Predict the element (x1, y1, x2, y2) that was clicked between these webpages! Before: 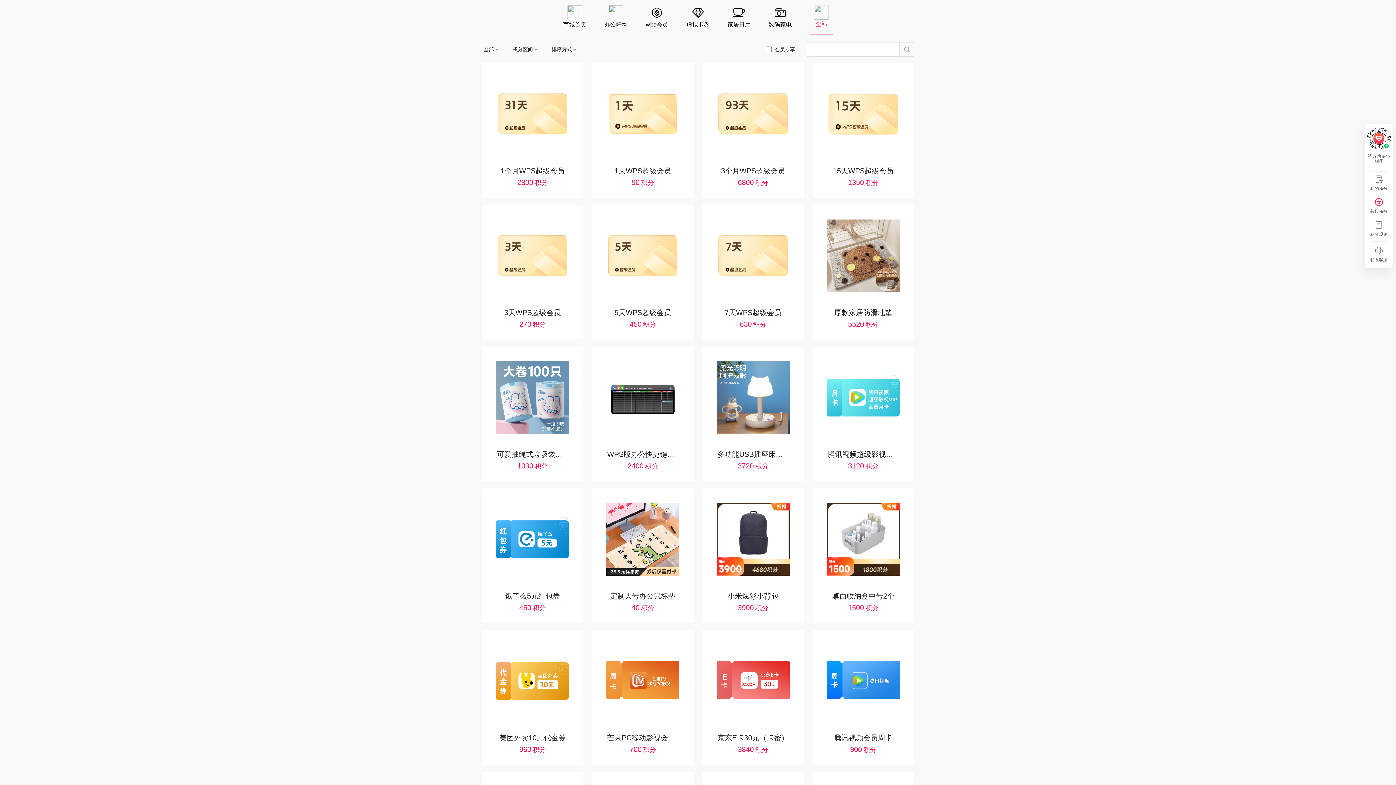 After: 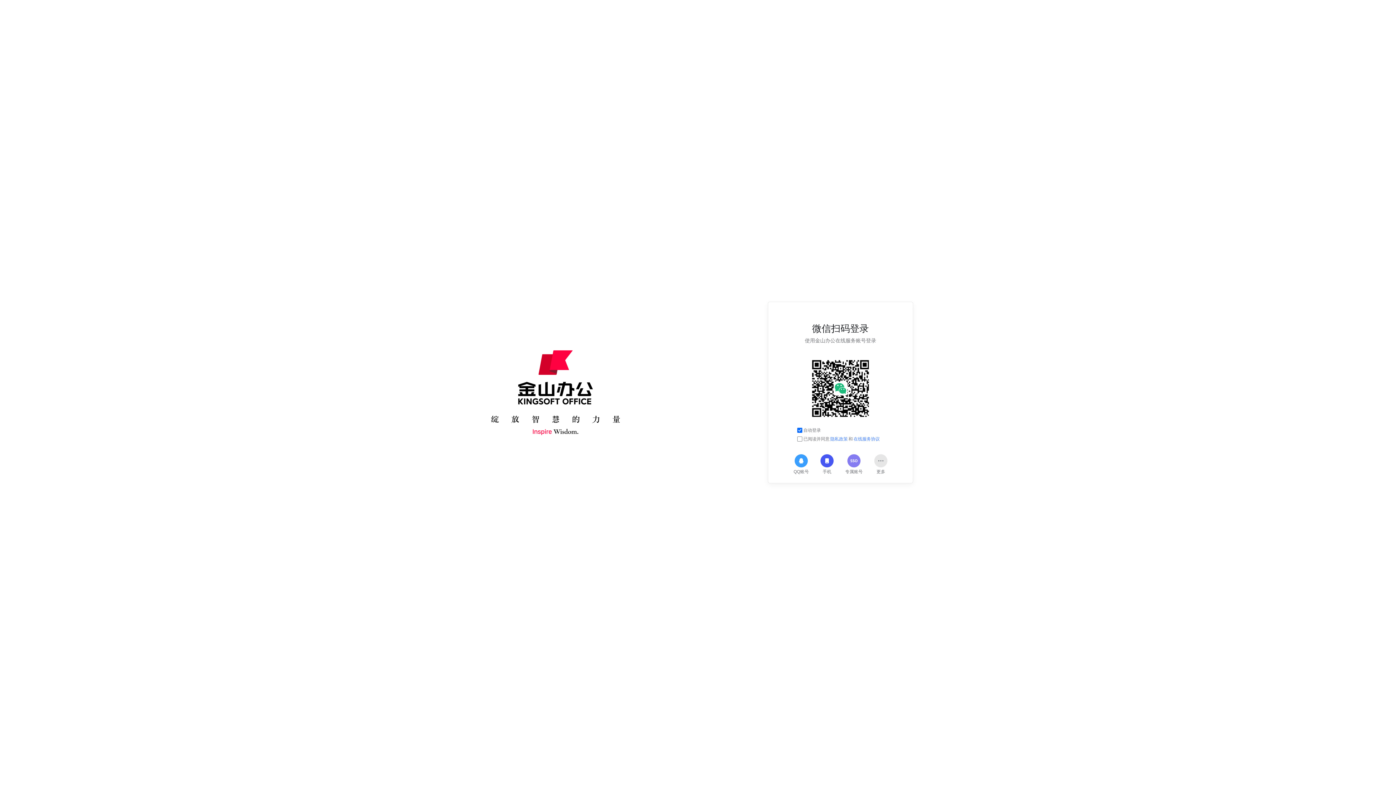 Action: bbox: (1364, 194, 1394, 217) label: 获取积分